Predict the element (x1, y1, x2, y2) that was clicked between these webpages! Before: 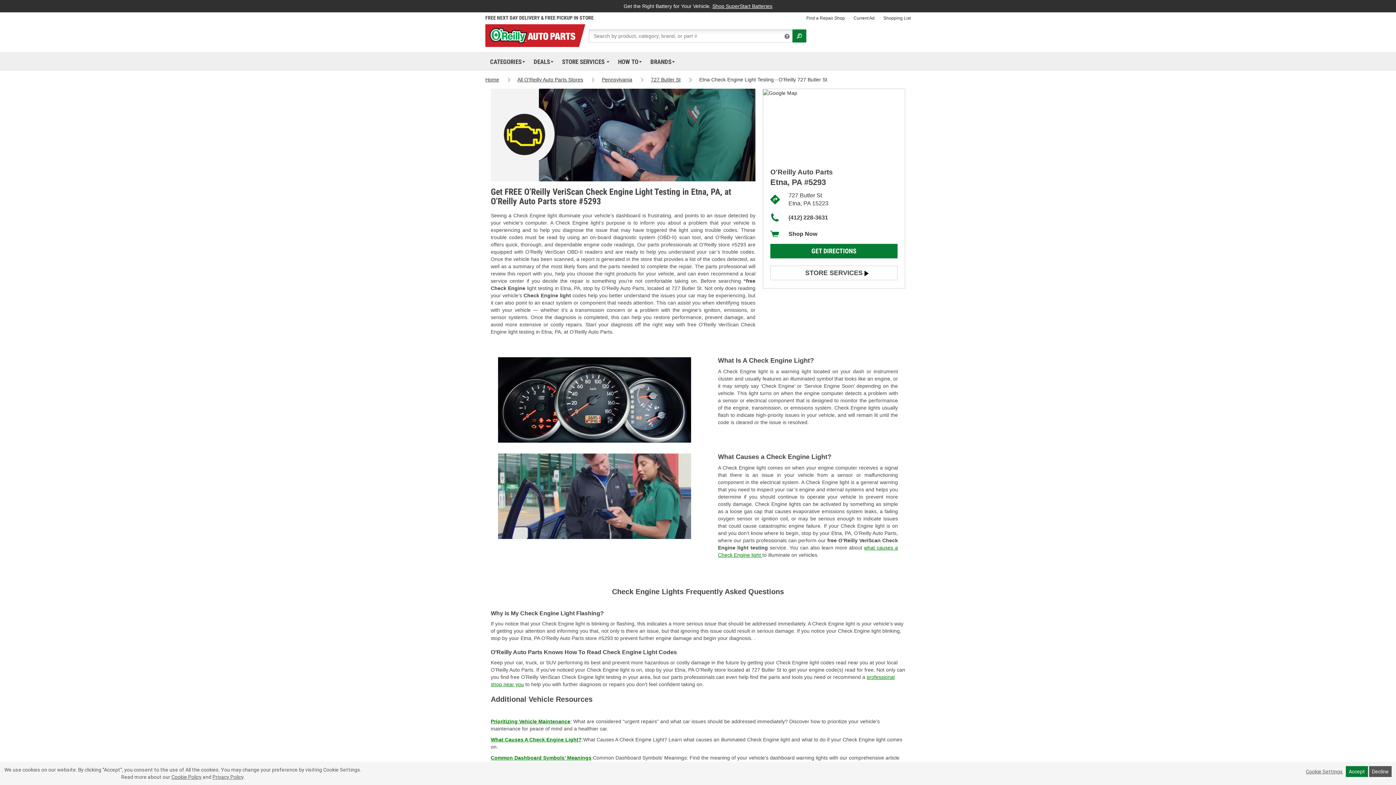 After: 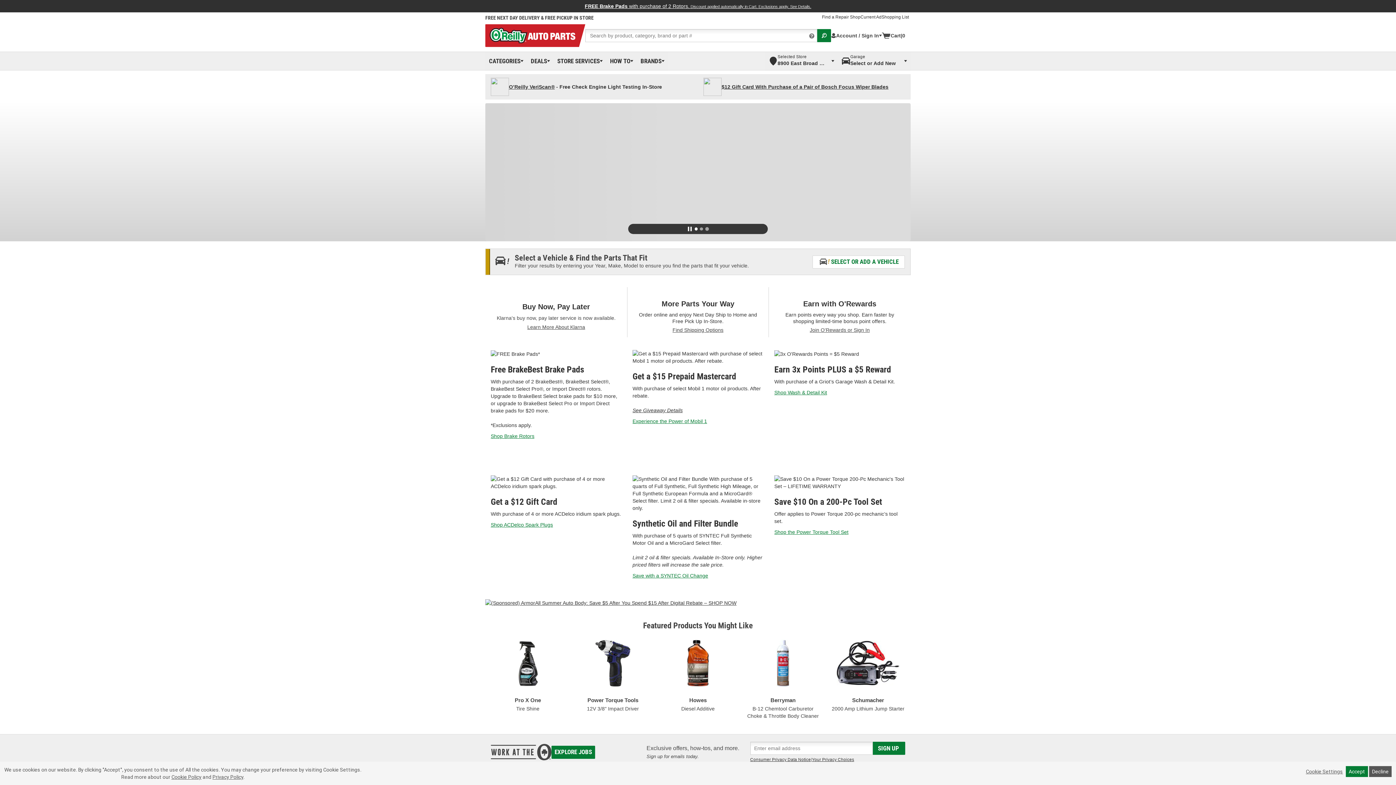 Action: bbox: (485, 23, 589, 48)